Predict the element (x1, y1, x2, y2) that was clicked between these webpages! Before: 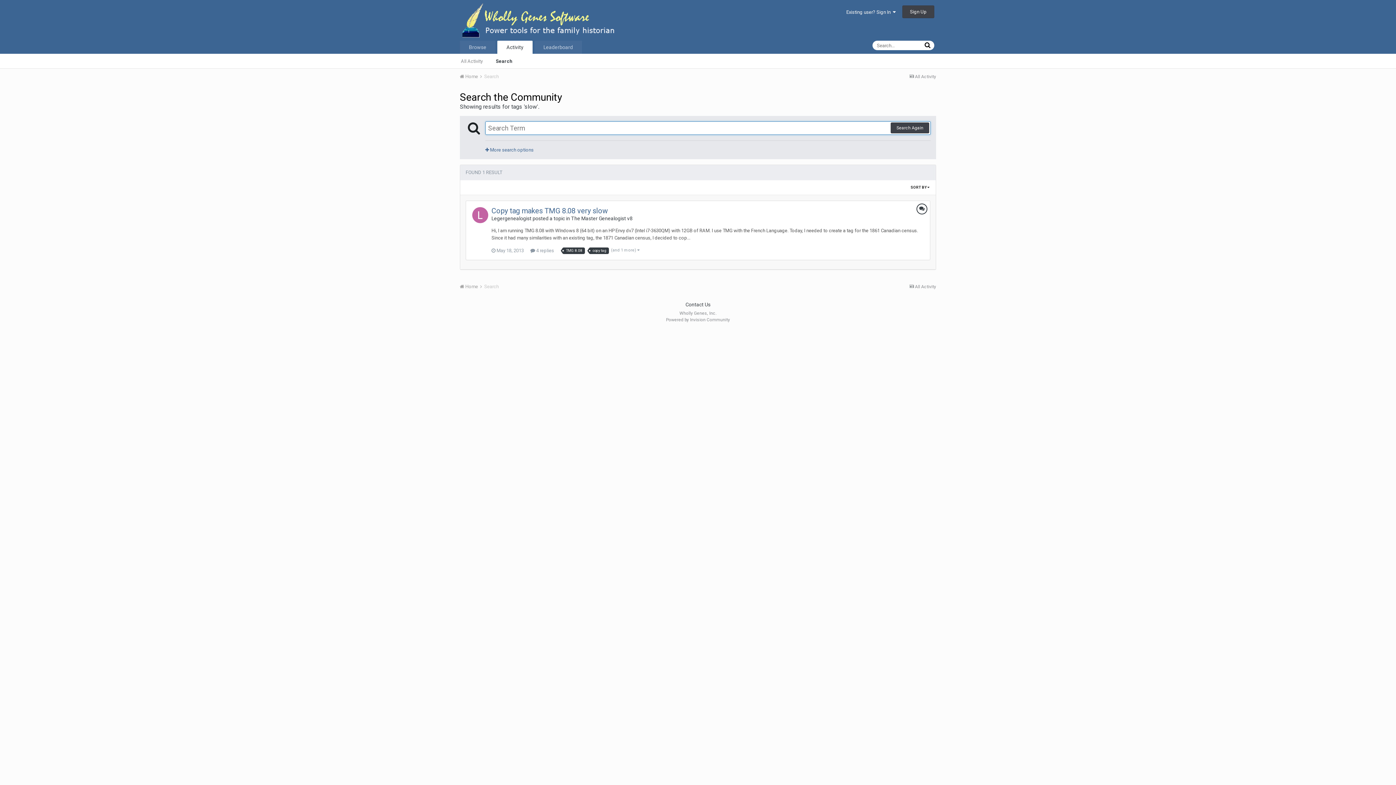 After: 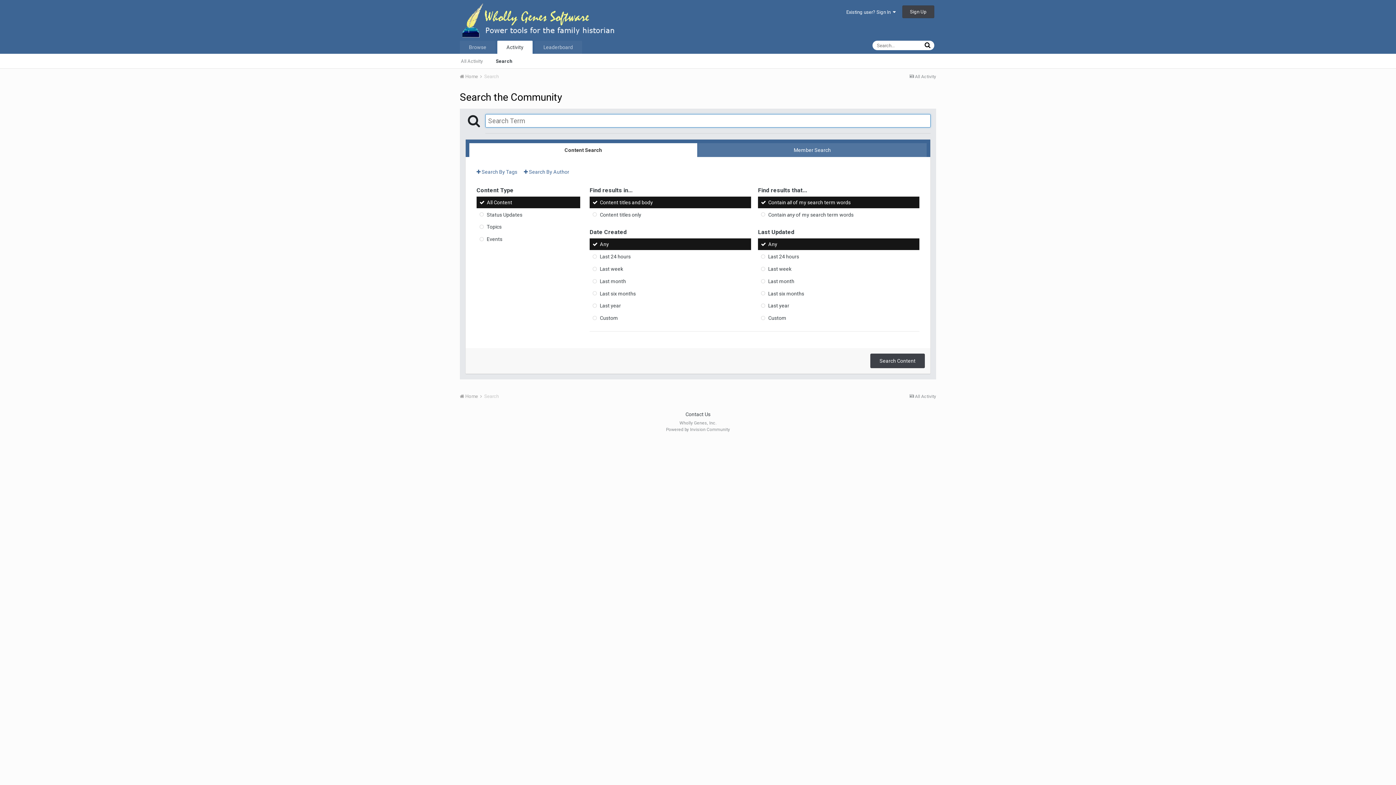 Action: bbox: (921, 40, 934, 49)